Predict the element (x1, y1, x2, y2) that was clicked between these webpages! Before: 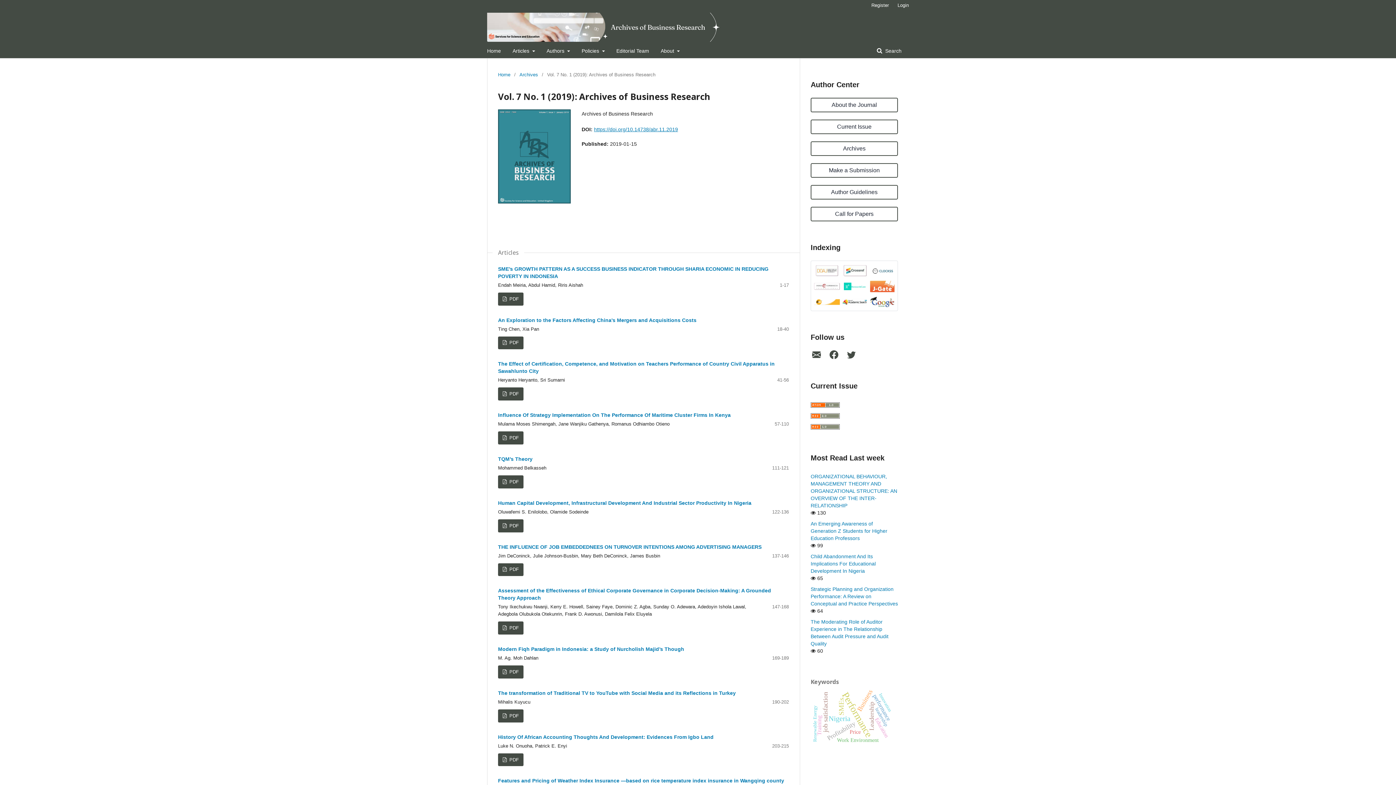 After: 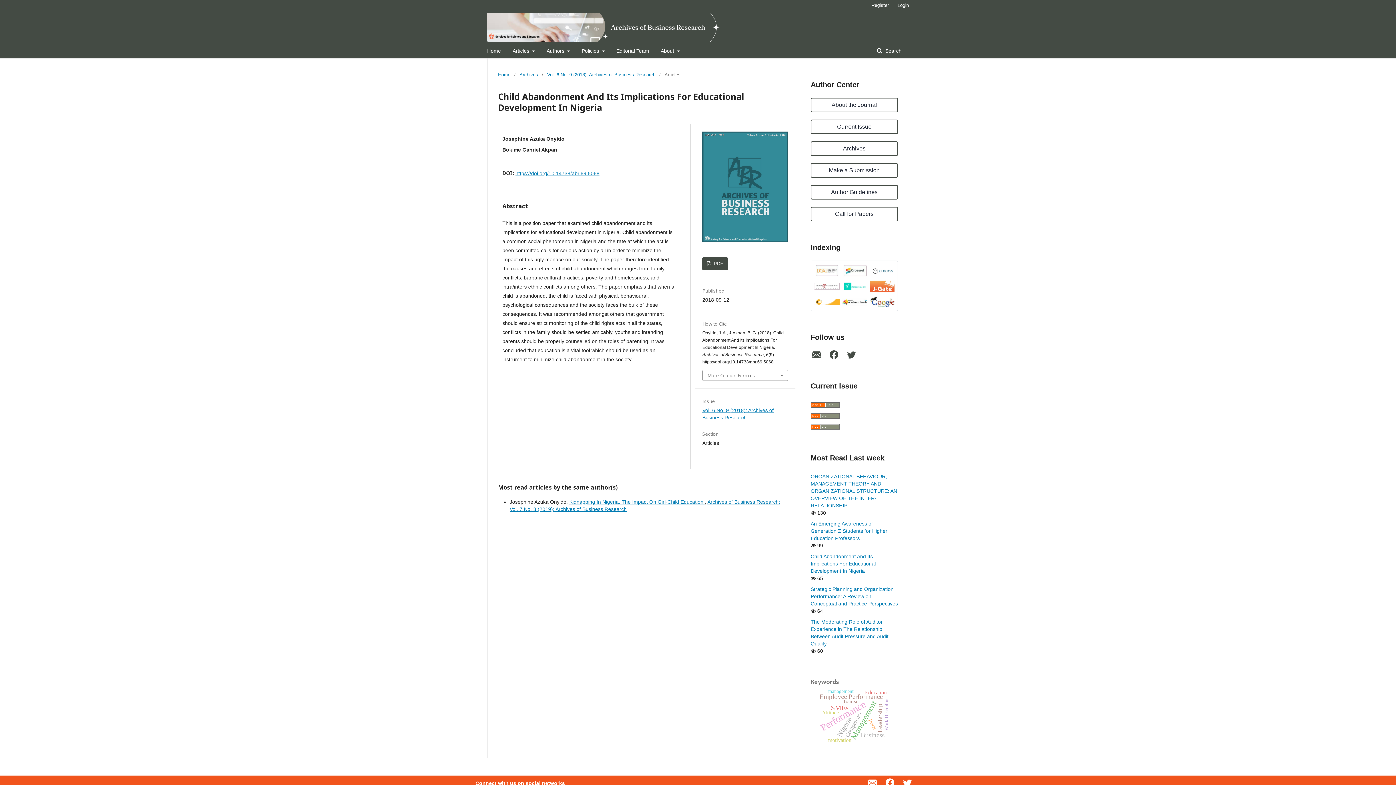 Action: bbox: (810, 553, 876, 574) label: Child Abandonment And Its Implications For Educational Development In Nigeria